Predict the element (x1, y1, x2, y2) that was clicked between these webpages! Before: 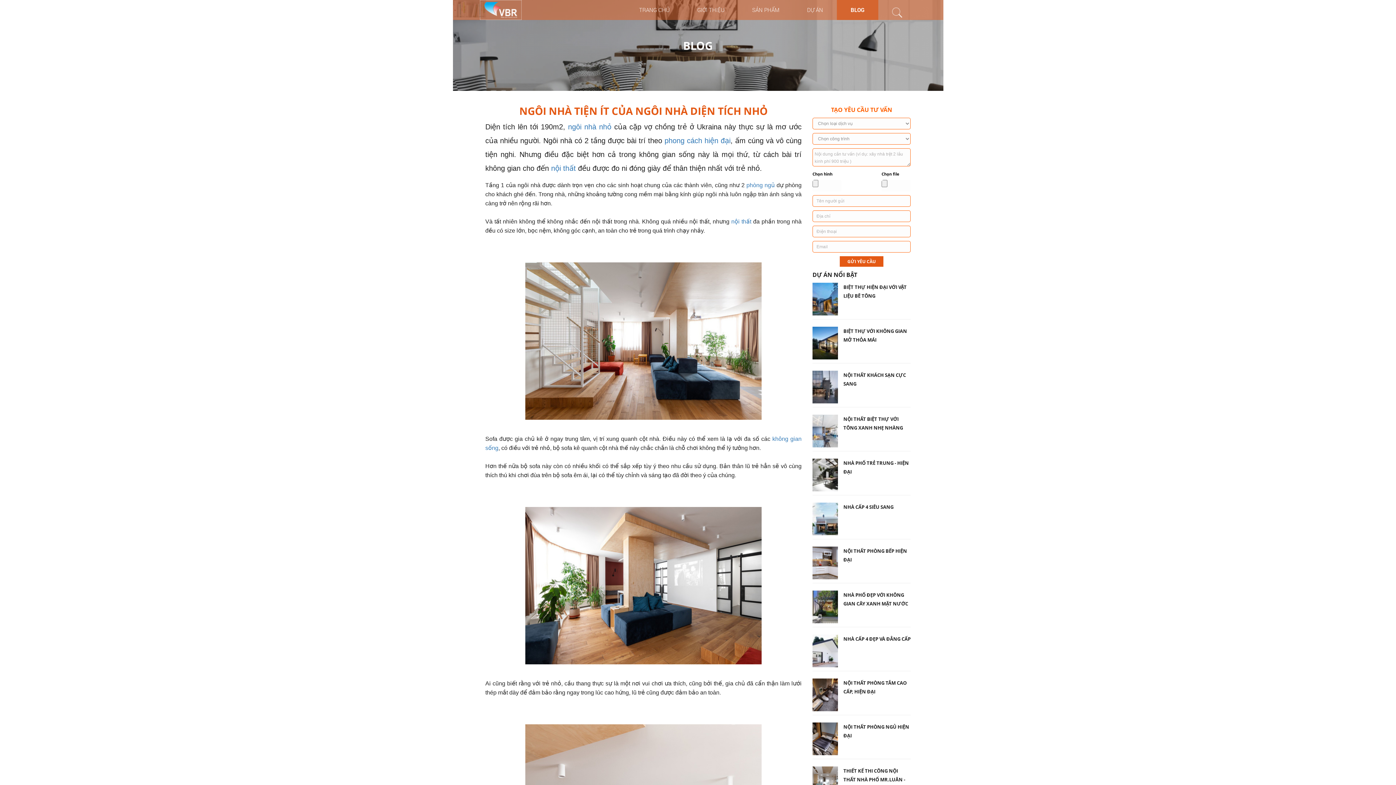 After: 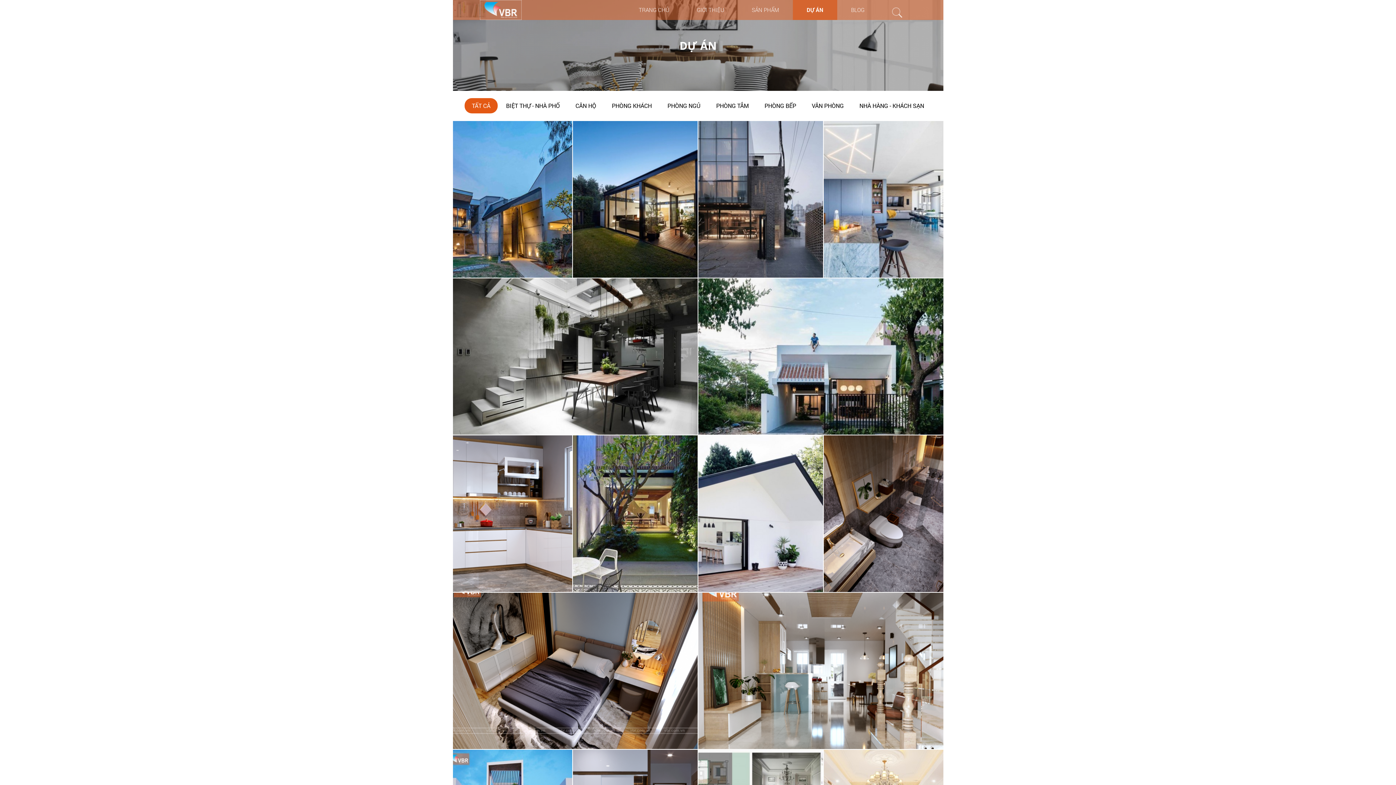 Action: label: DỰ ÁN bbox: (793, 0, 837, 20)